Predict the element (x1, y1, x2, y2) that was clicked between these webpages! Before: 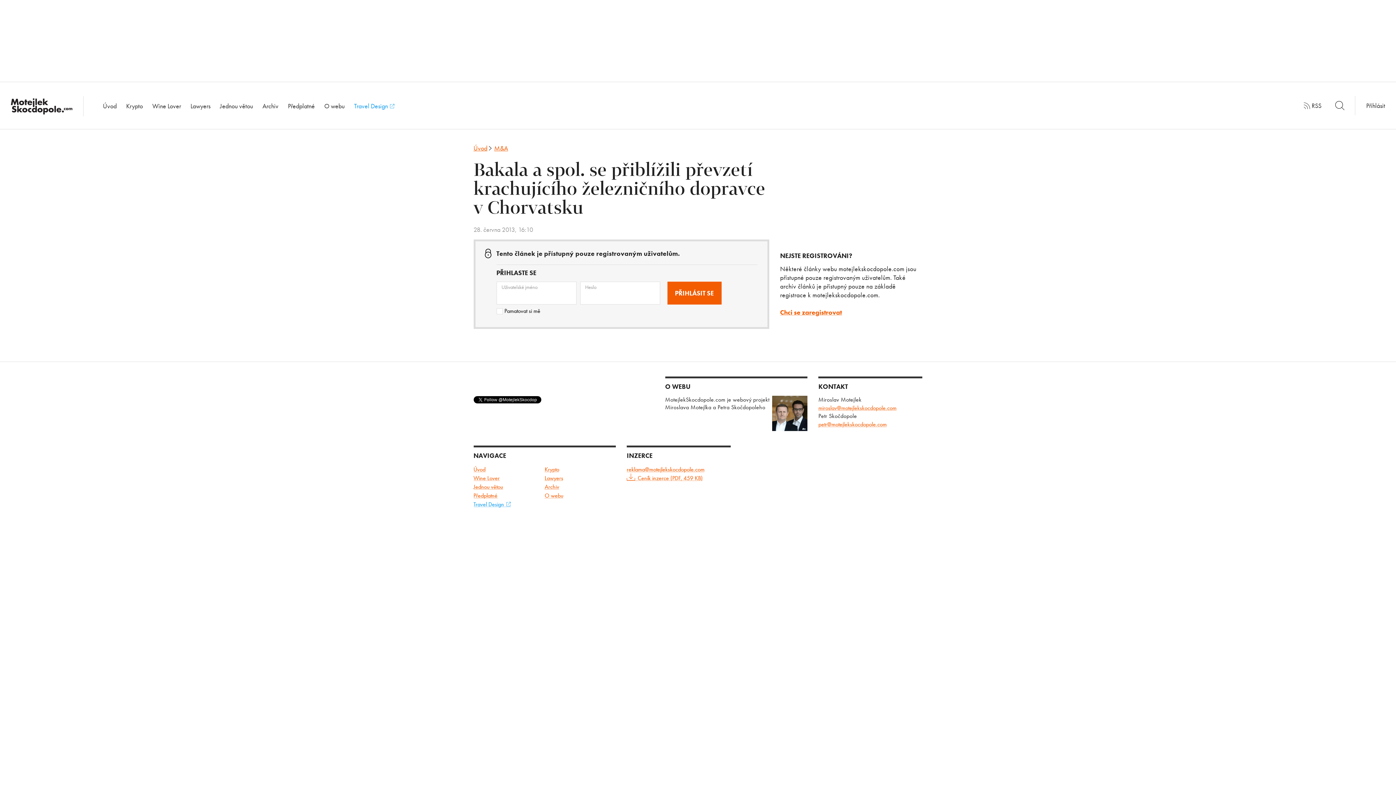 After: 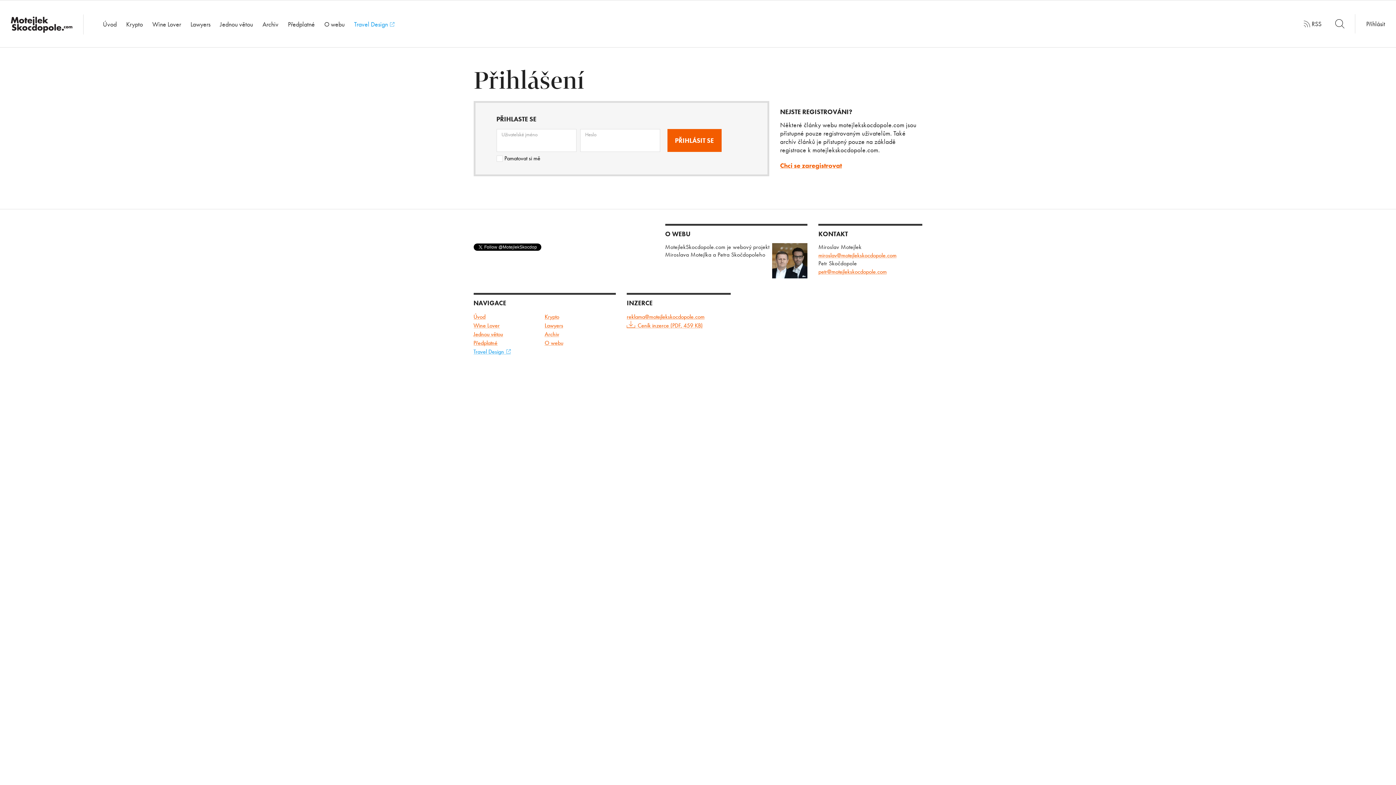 Action: label: Přihlásit bbox: (1355, 95, 1396, 115)